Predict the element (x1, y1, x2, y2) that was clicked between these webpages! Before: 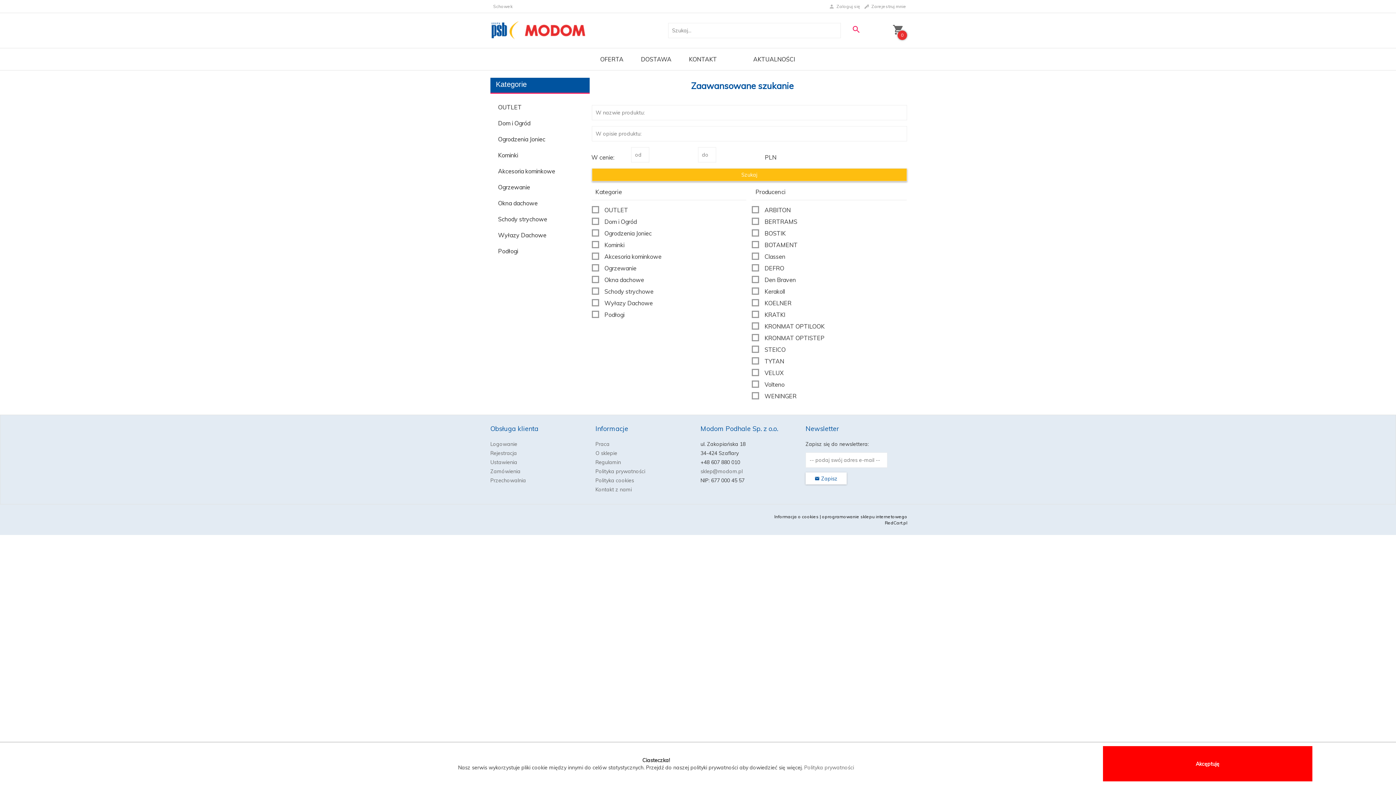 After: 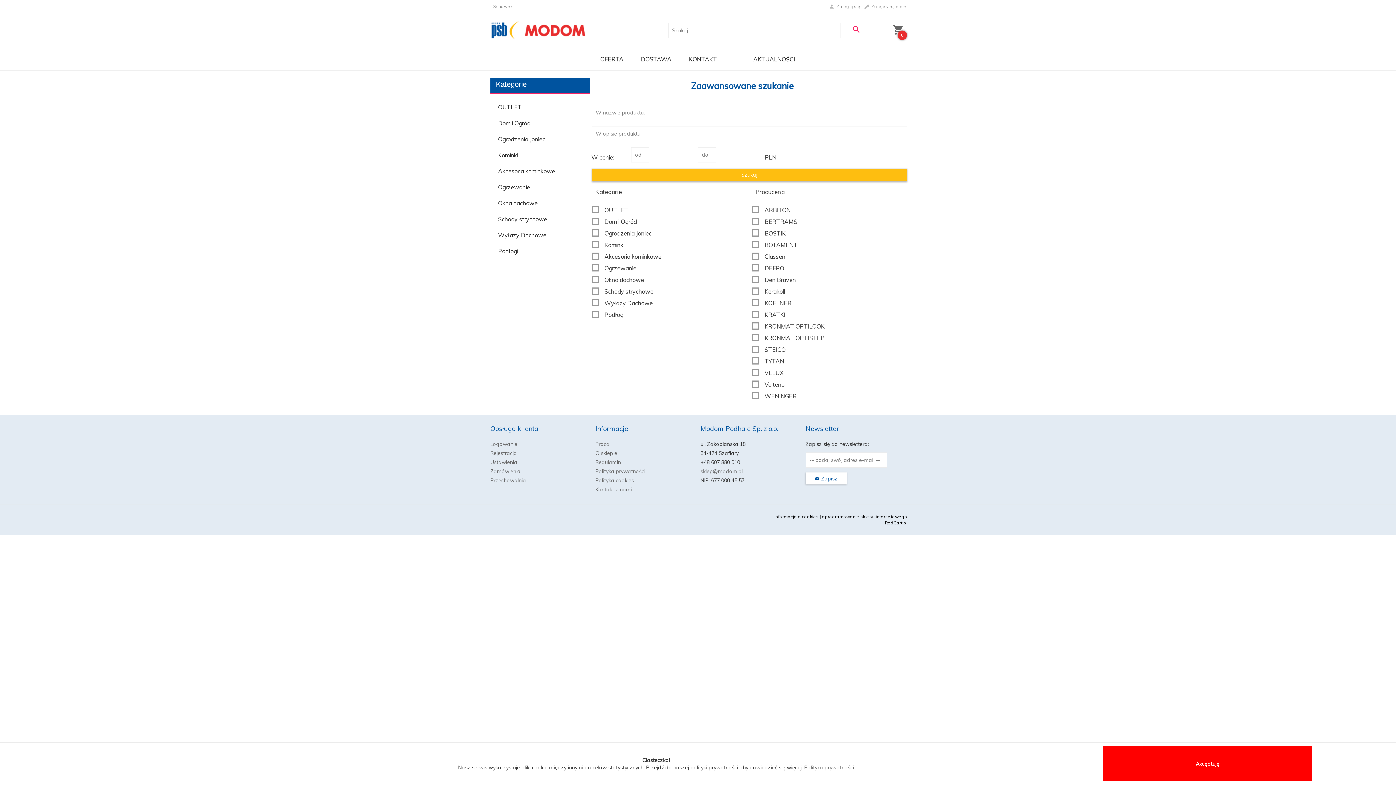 Action: bbox: (846, 22, 866, 36)